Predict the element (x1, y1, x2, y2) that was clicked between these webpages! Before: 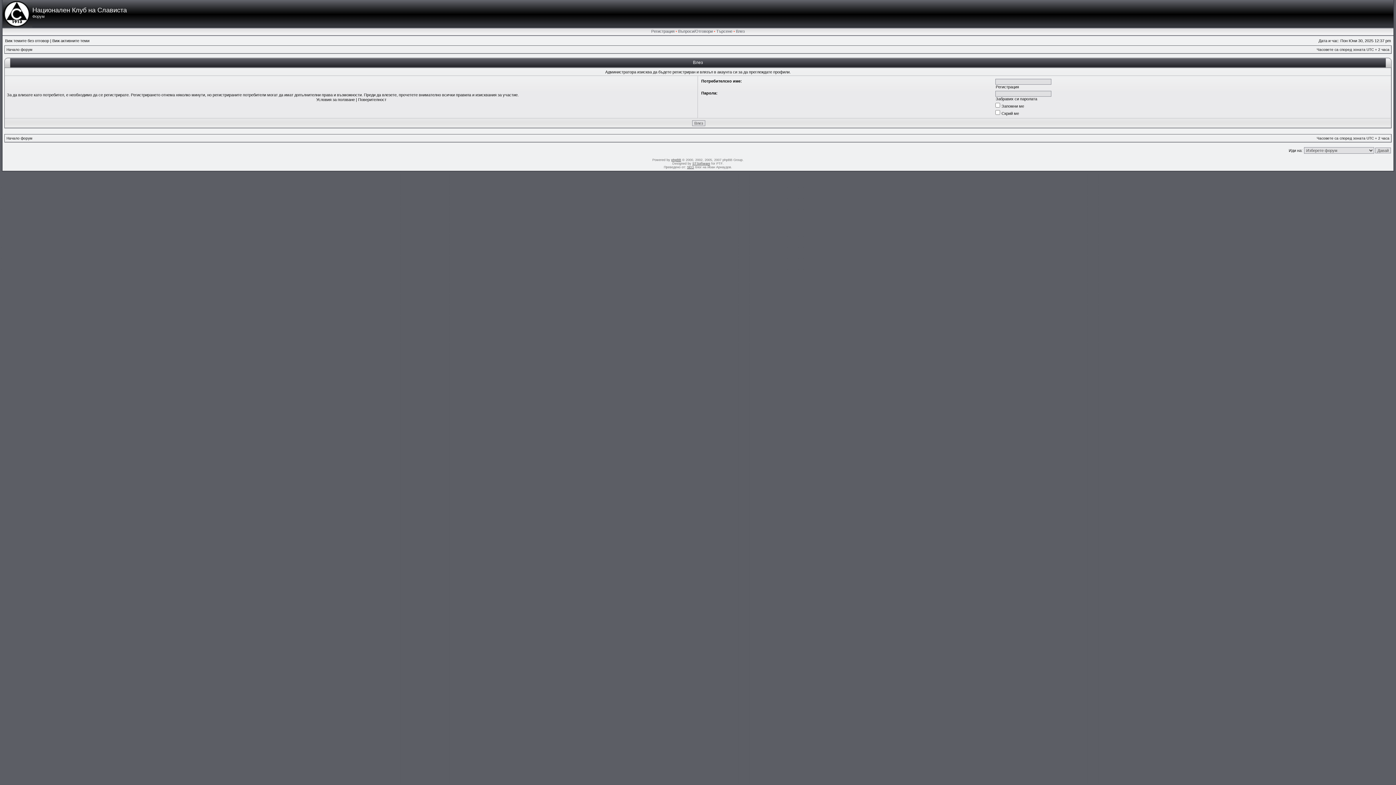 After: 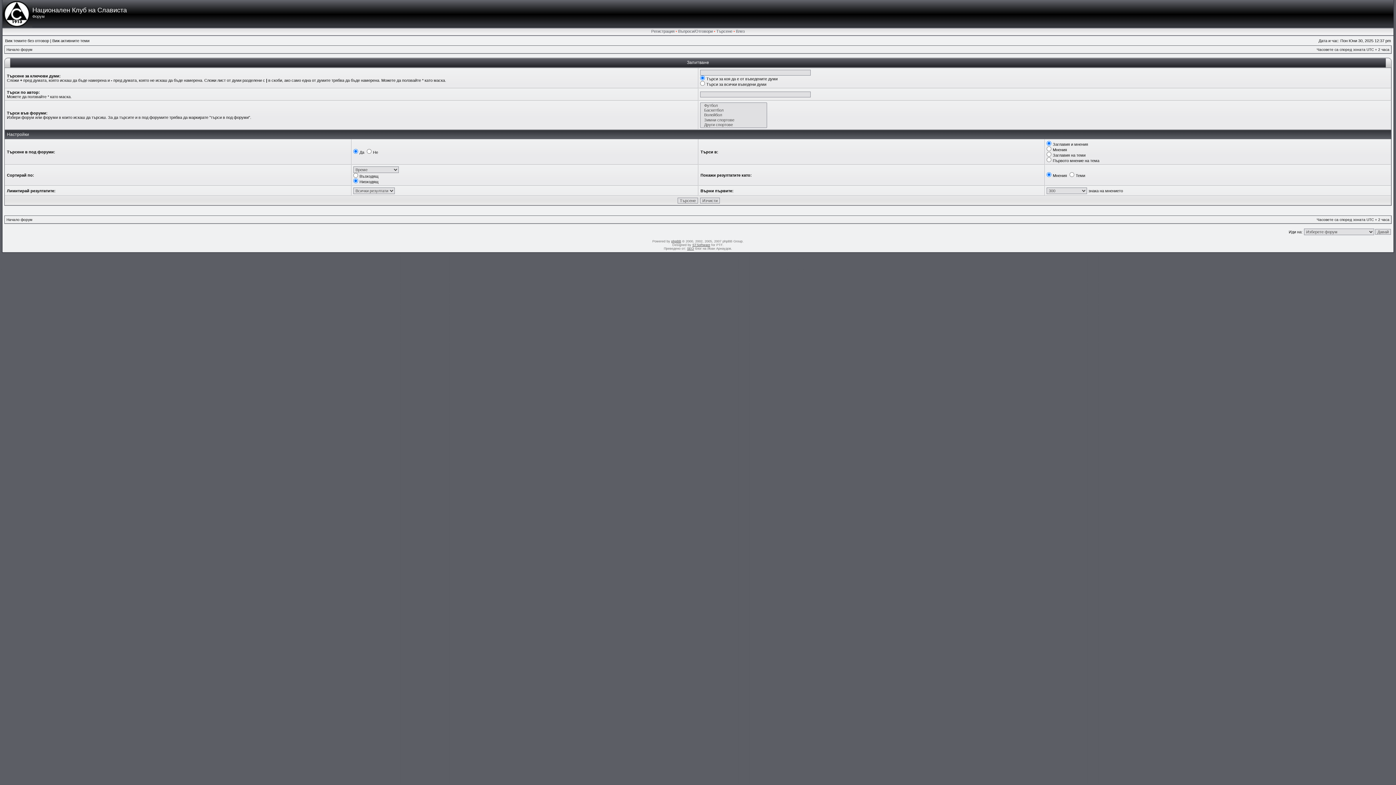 Action: label: Търсене bbox: (716, 29, 732, 33)